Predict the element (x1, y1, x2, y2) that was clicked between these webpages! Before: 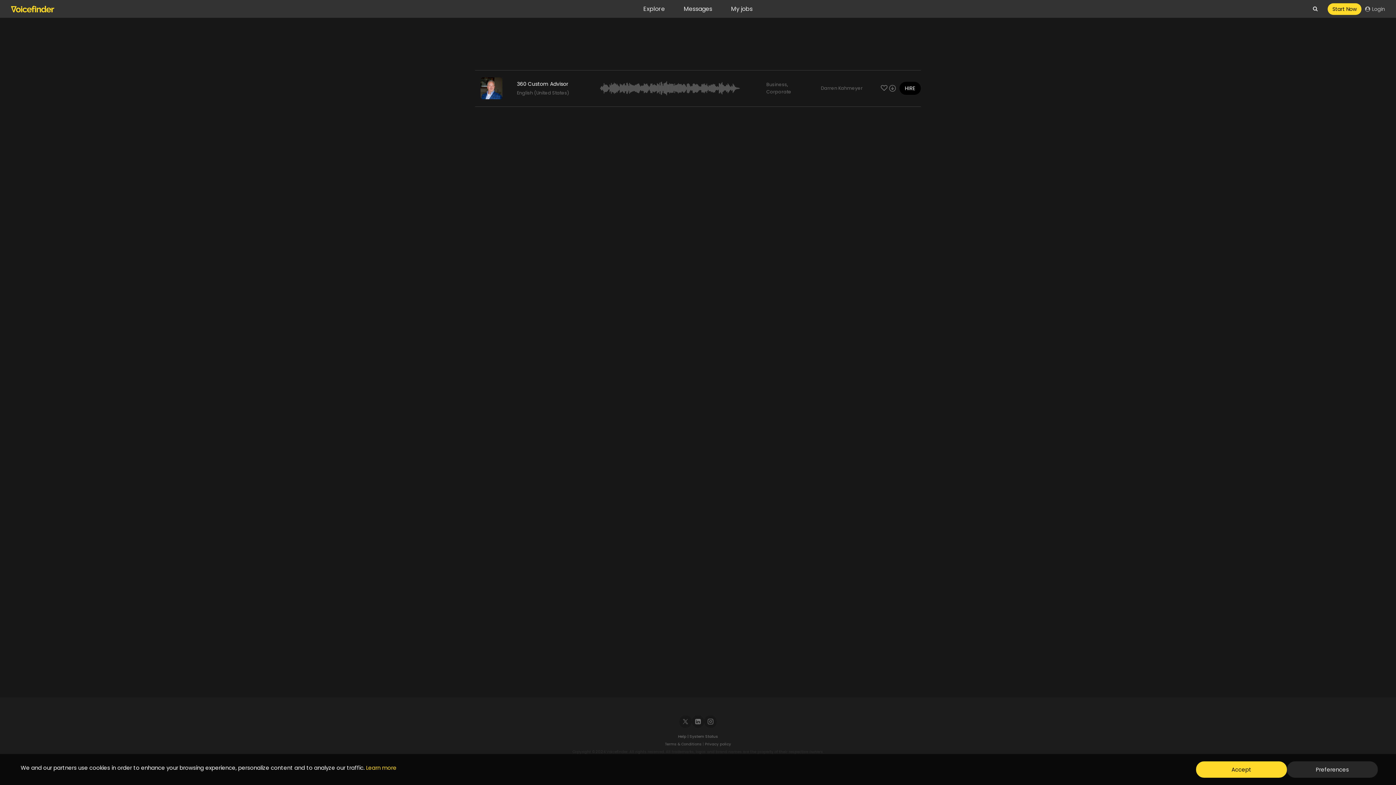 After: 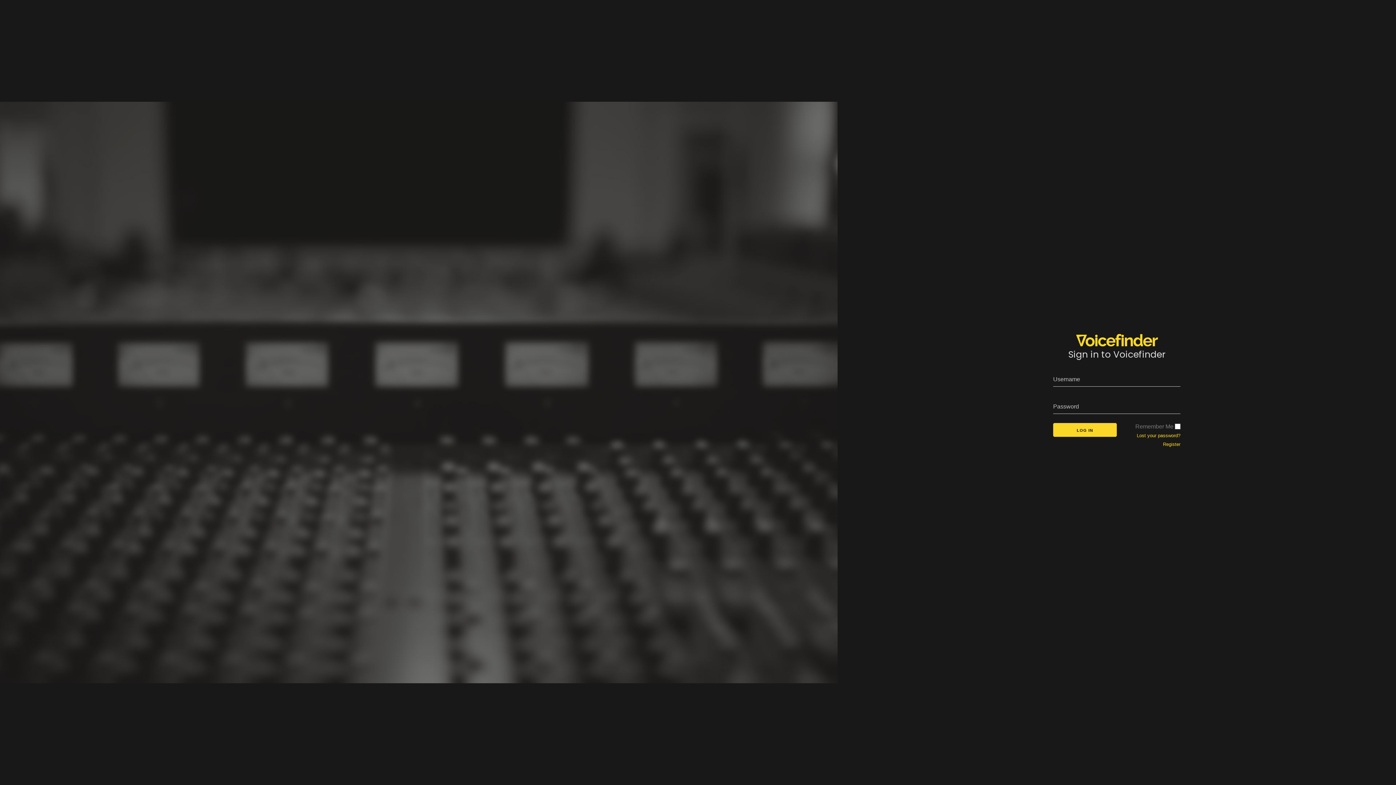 Action: bbox: (1365, 4, 1385, 12) label: Login